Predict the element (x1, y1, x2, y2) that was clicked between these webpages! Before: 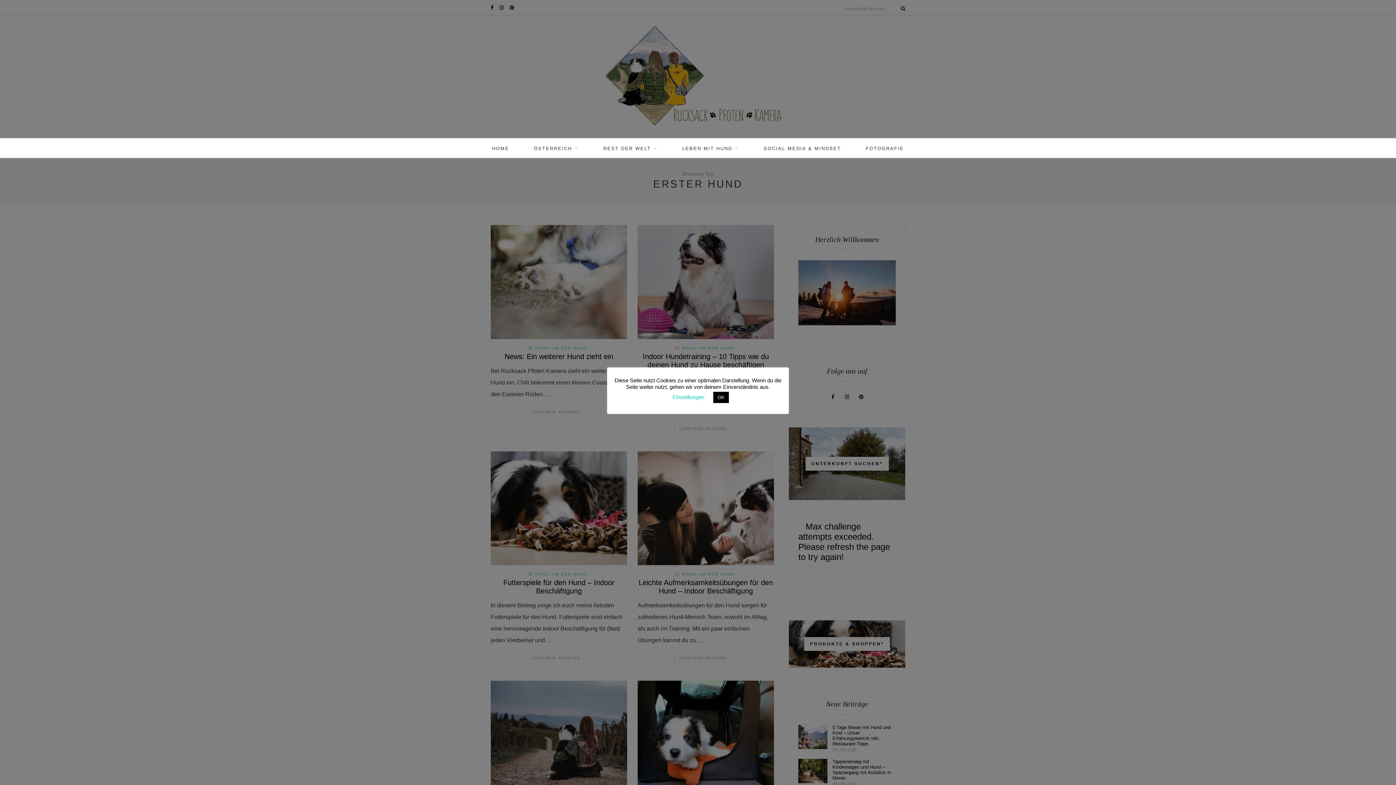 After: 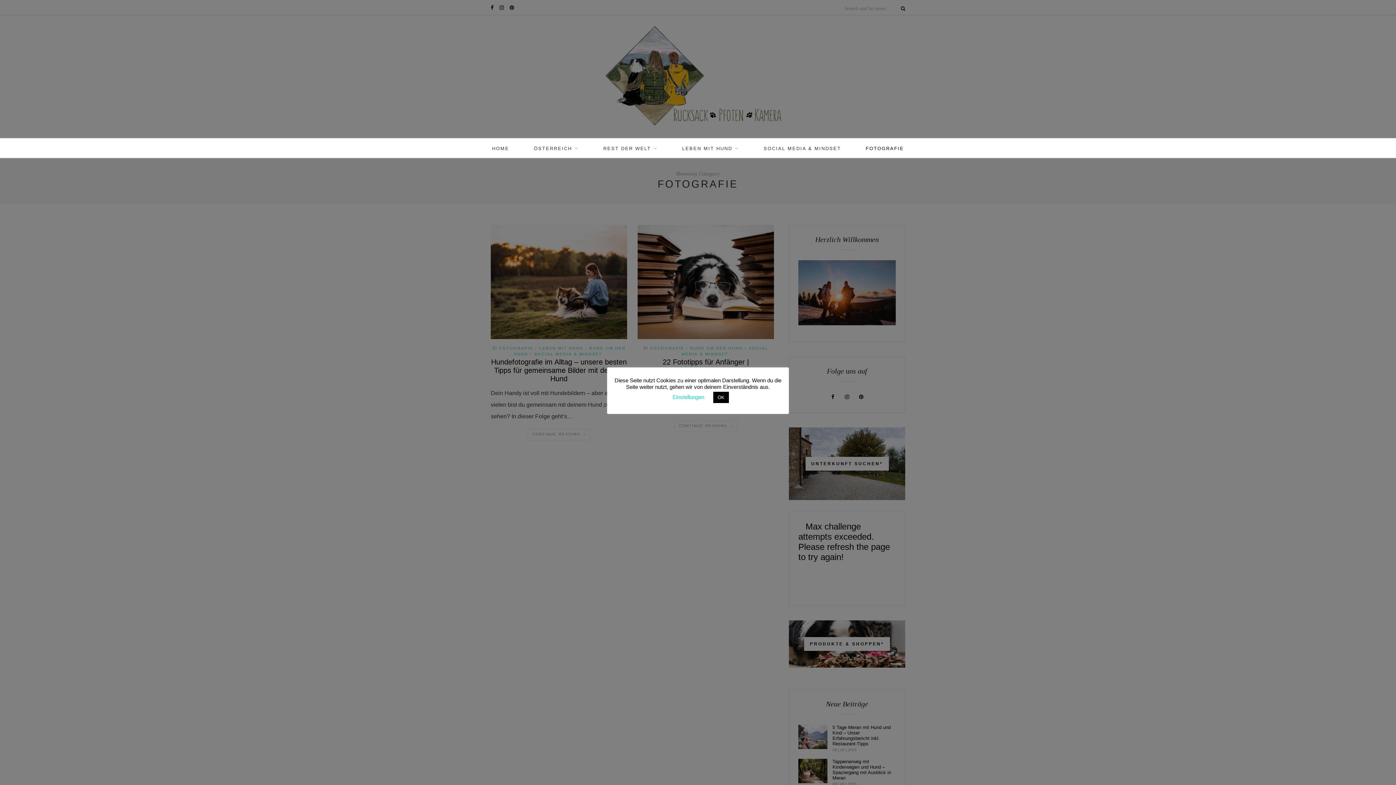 Action: bbox: (866, 138, 904, 158) label: FOTOGRAFIE